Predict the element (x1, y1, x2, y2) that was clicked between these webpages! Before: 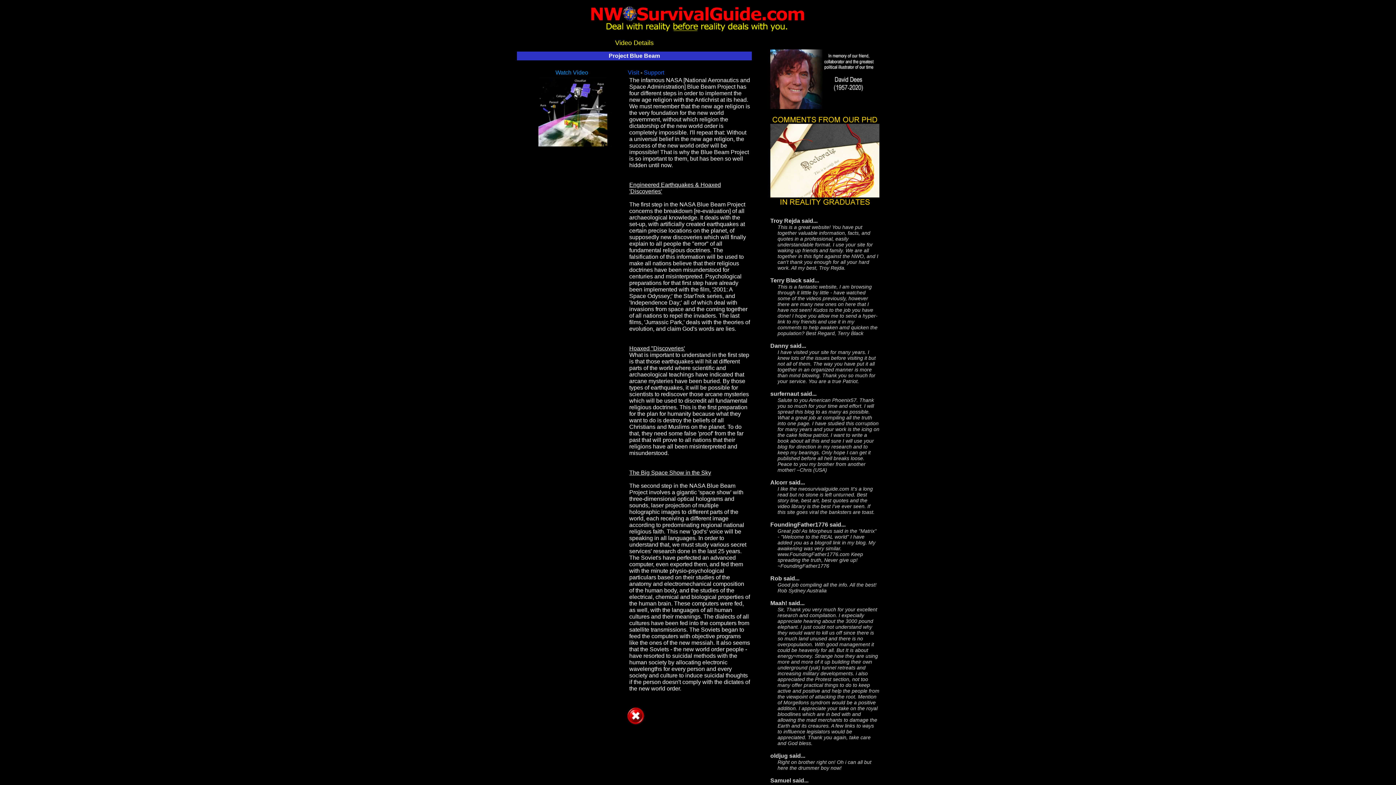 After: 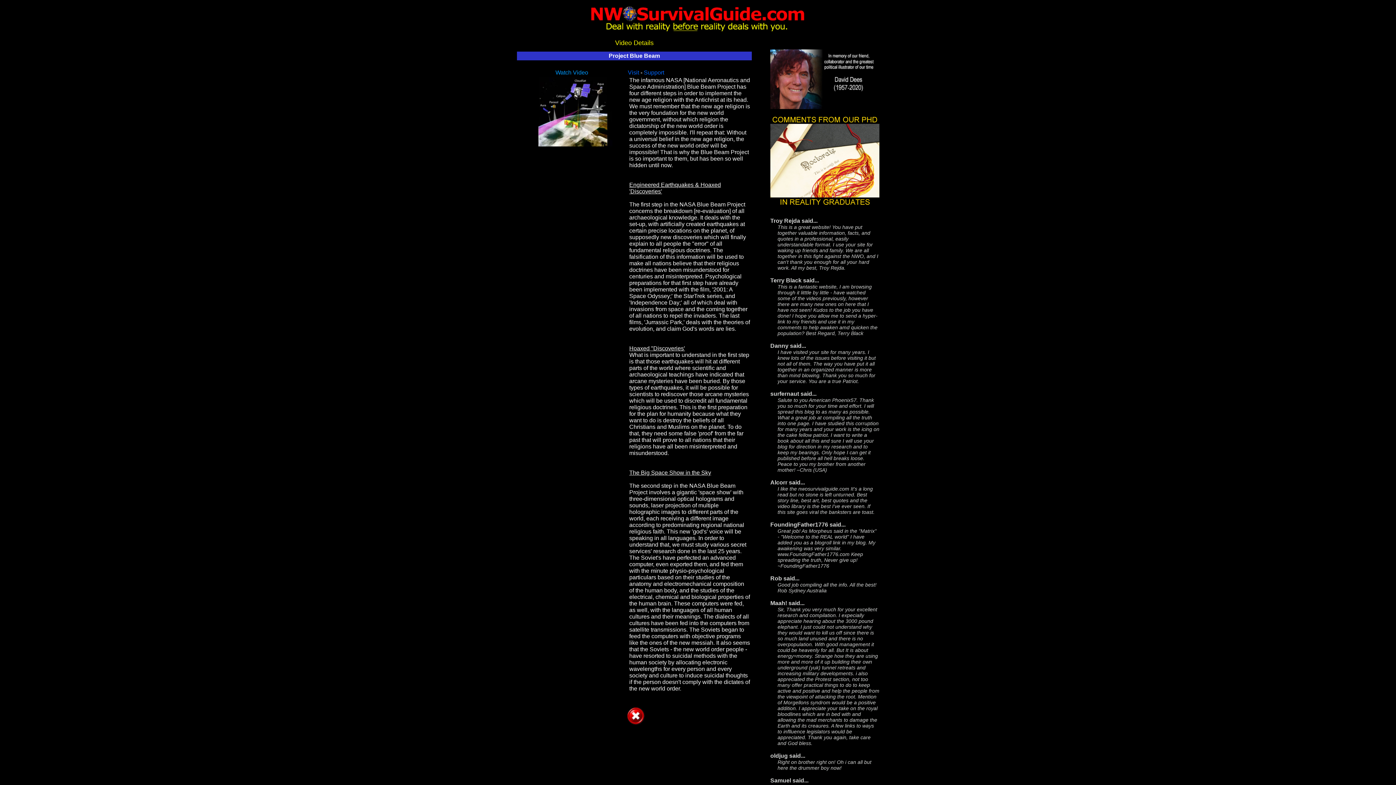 Action: bbox: (517, 77, 626, 83)